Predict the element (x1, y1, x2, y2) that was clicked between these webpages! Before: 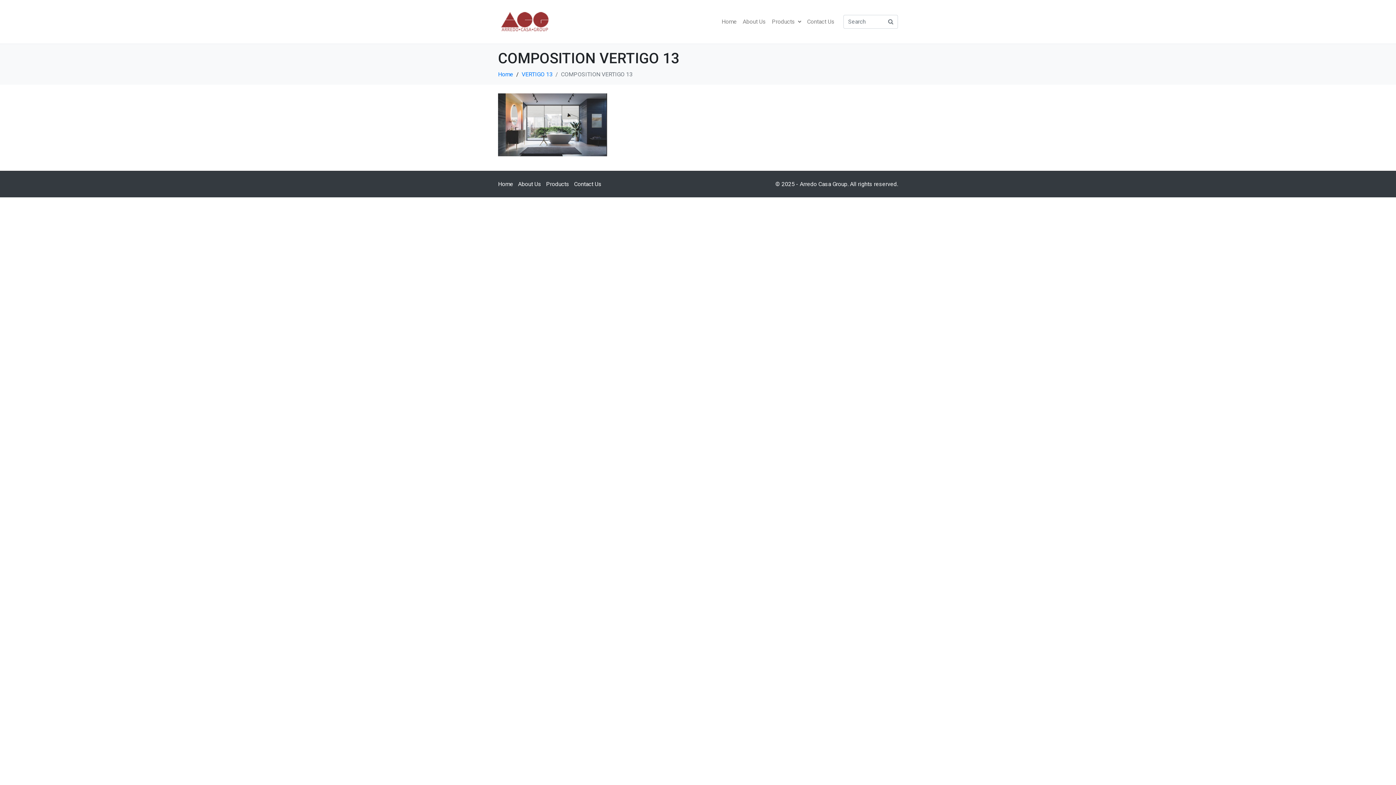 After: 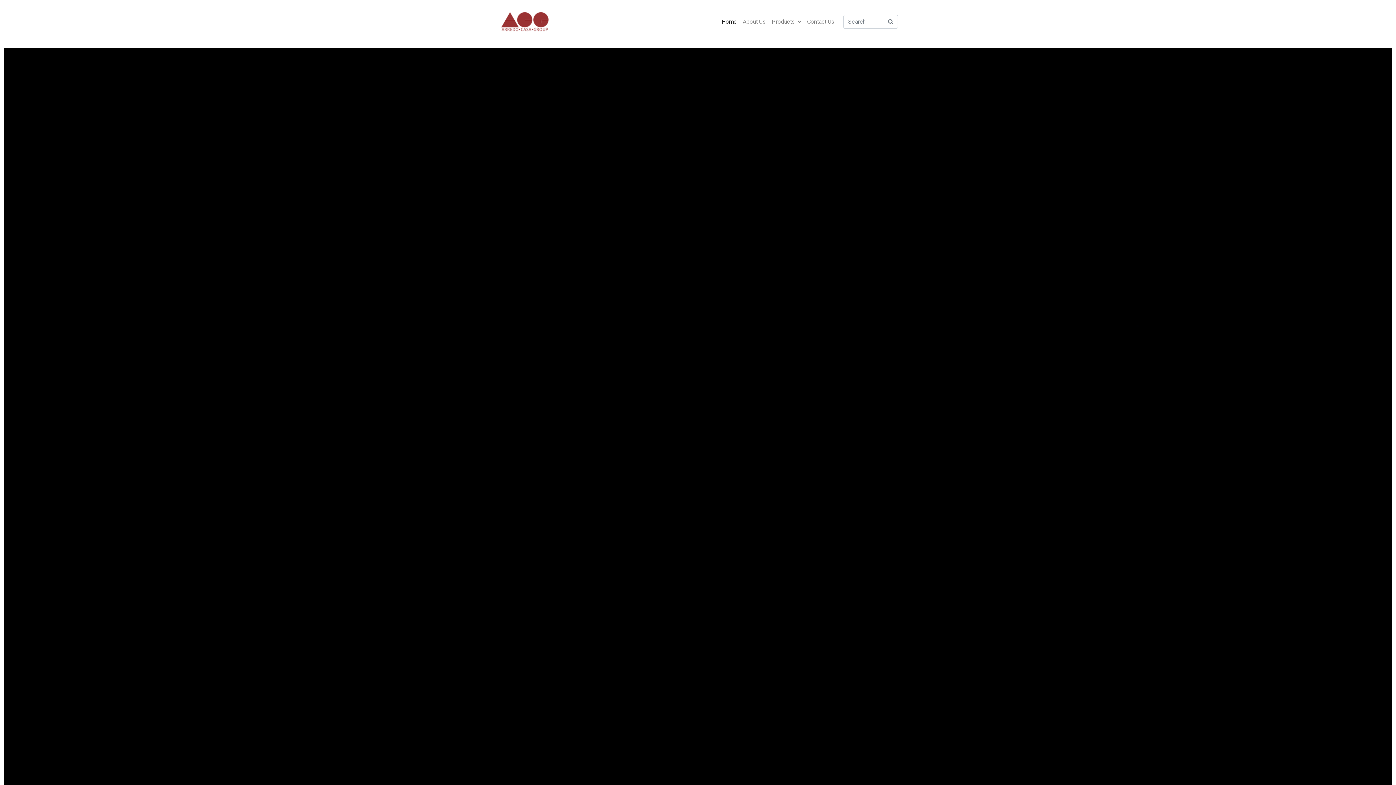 Action: bbox: (498, 10, 552, 33)